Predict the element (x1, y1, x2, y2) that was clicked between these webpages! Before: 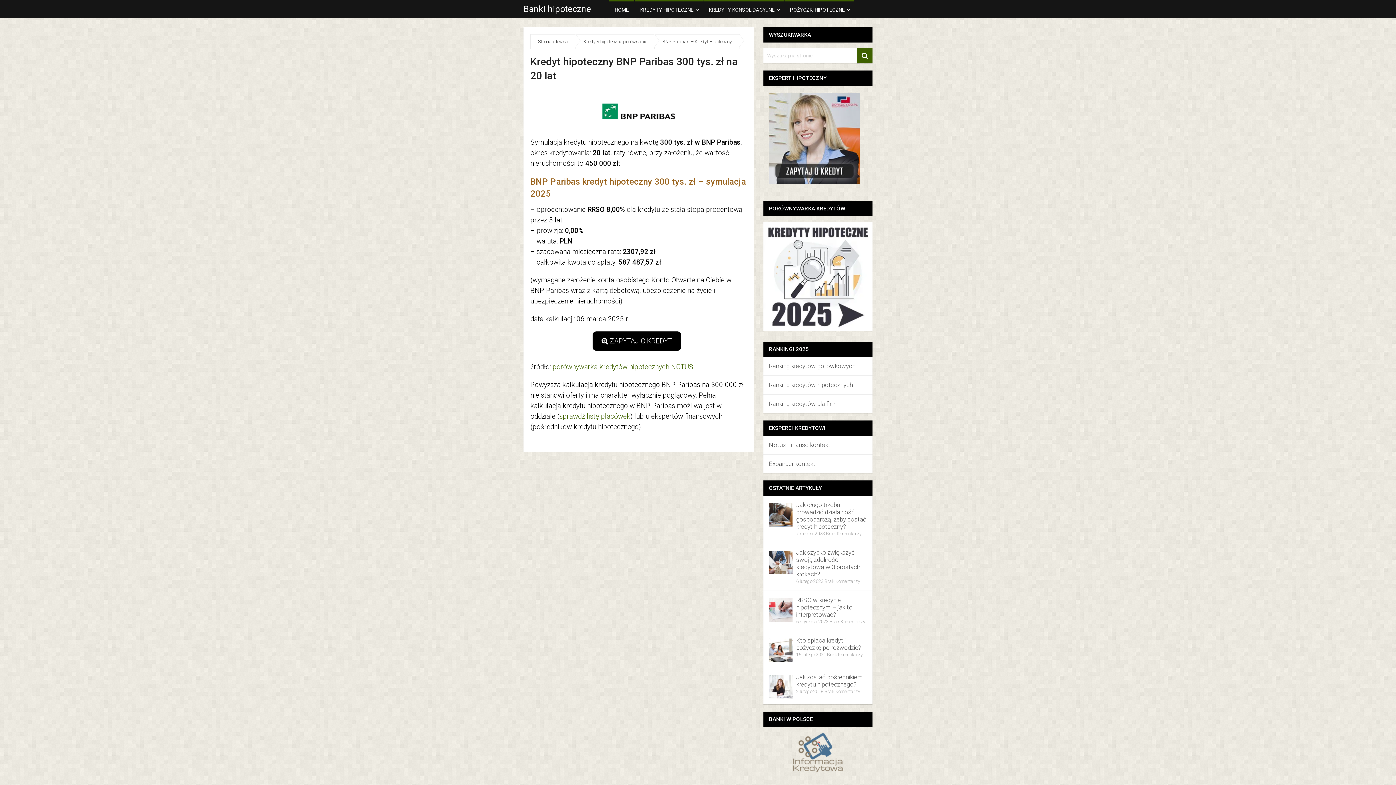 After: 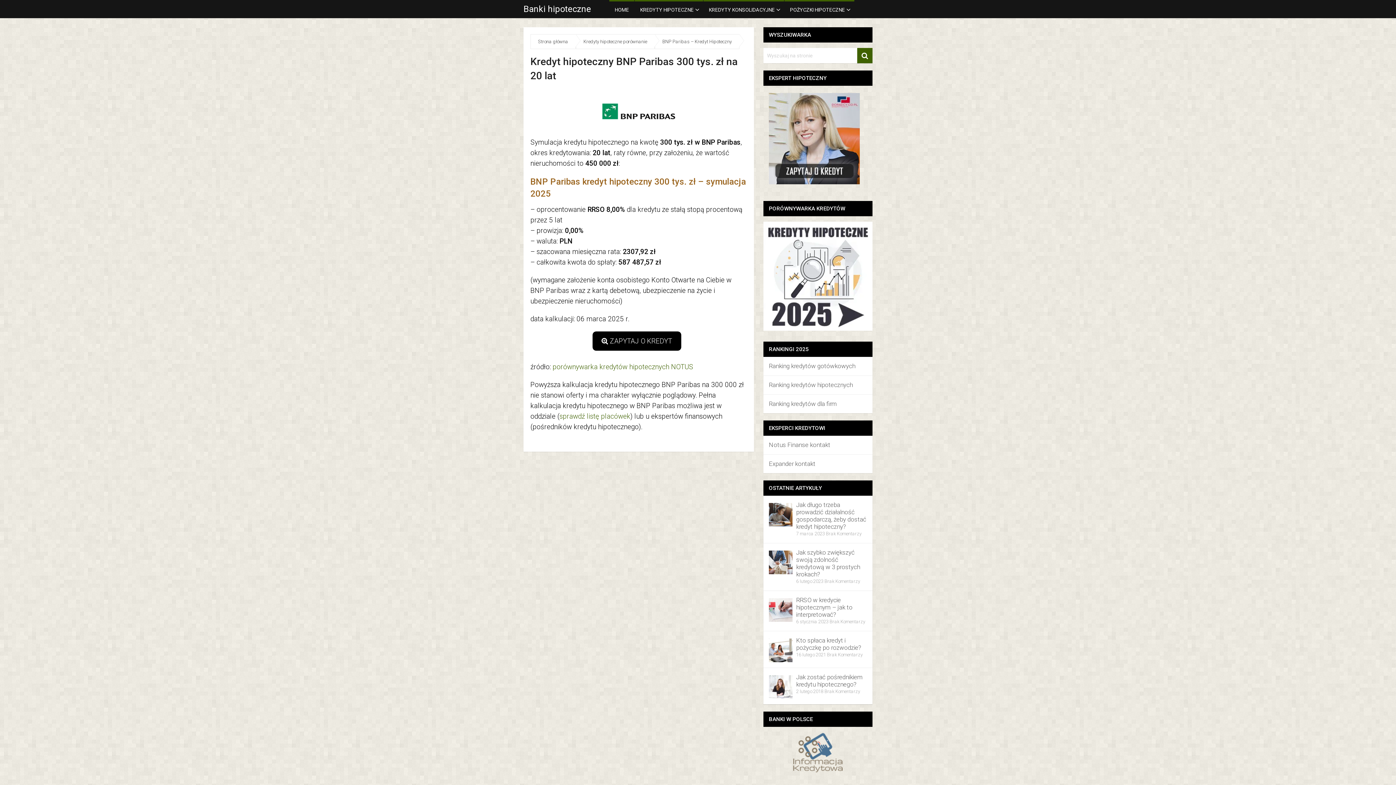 Action: label: sprawdź listę placówek bbox: (559, 412, 630, 420)